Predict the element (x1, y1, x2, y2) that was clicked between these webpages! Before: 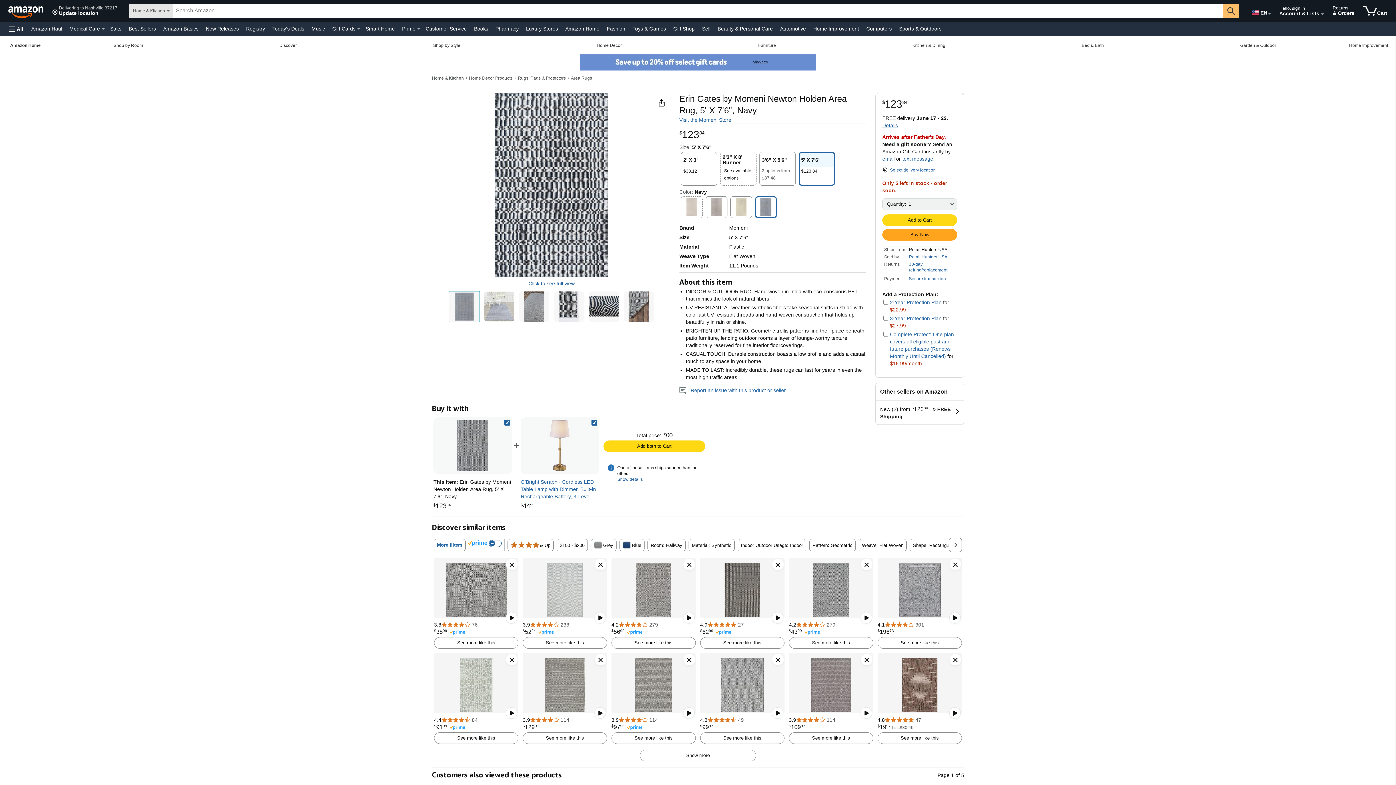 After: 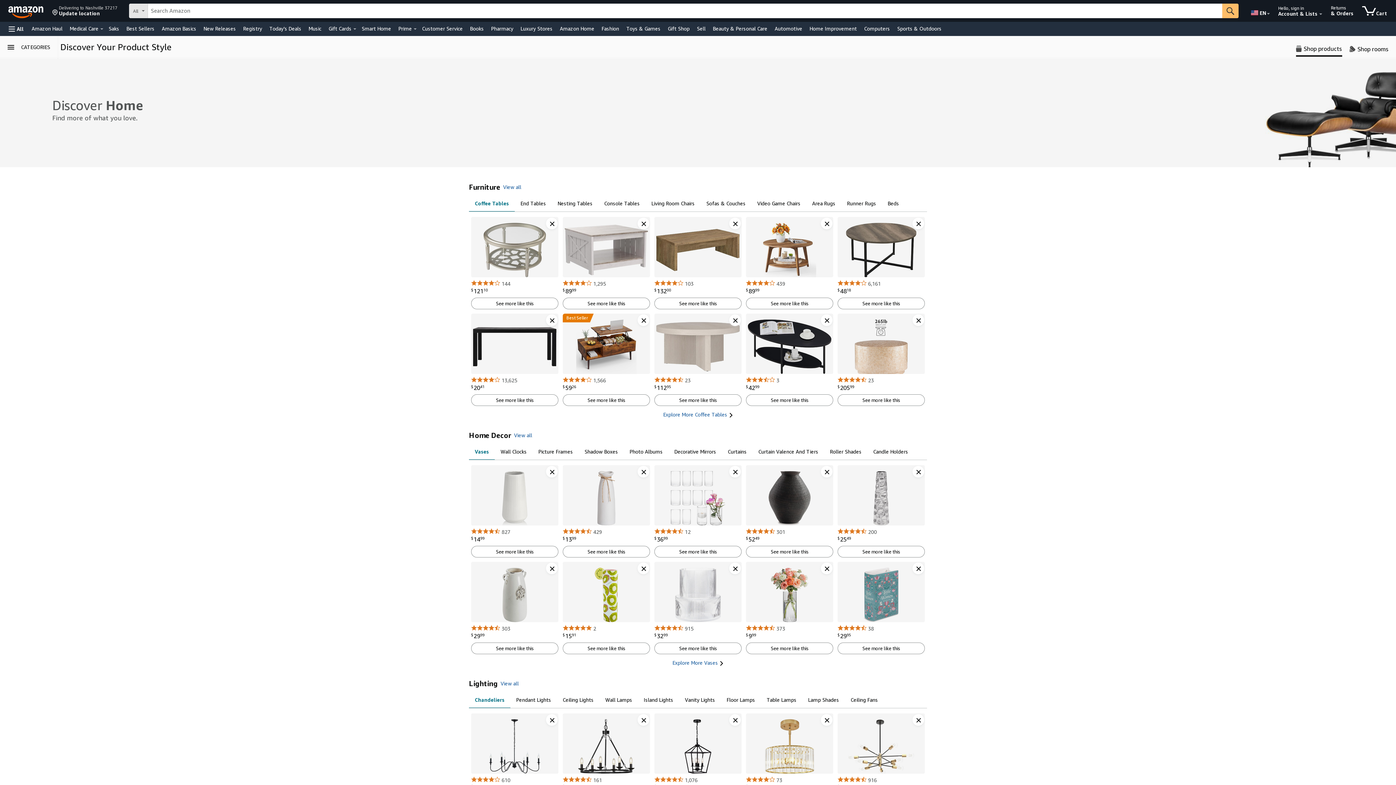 Action: bbox: (211, 36, 365, 53) label: Discover, You are currently on a drop-down. To open this drop-down, Press Enter.